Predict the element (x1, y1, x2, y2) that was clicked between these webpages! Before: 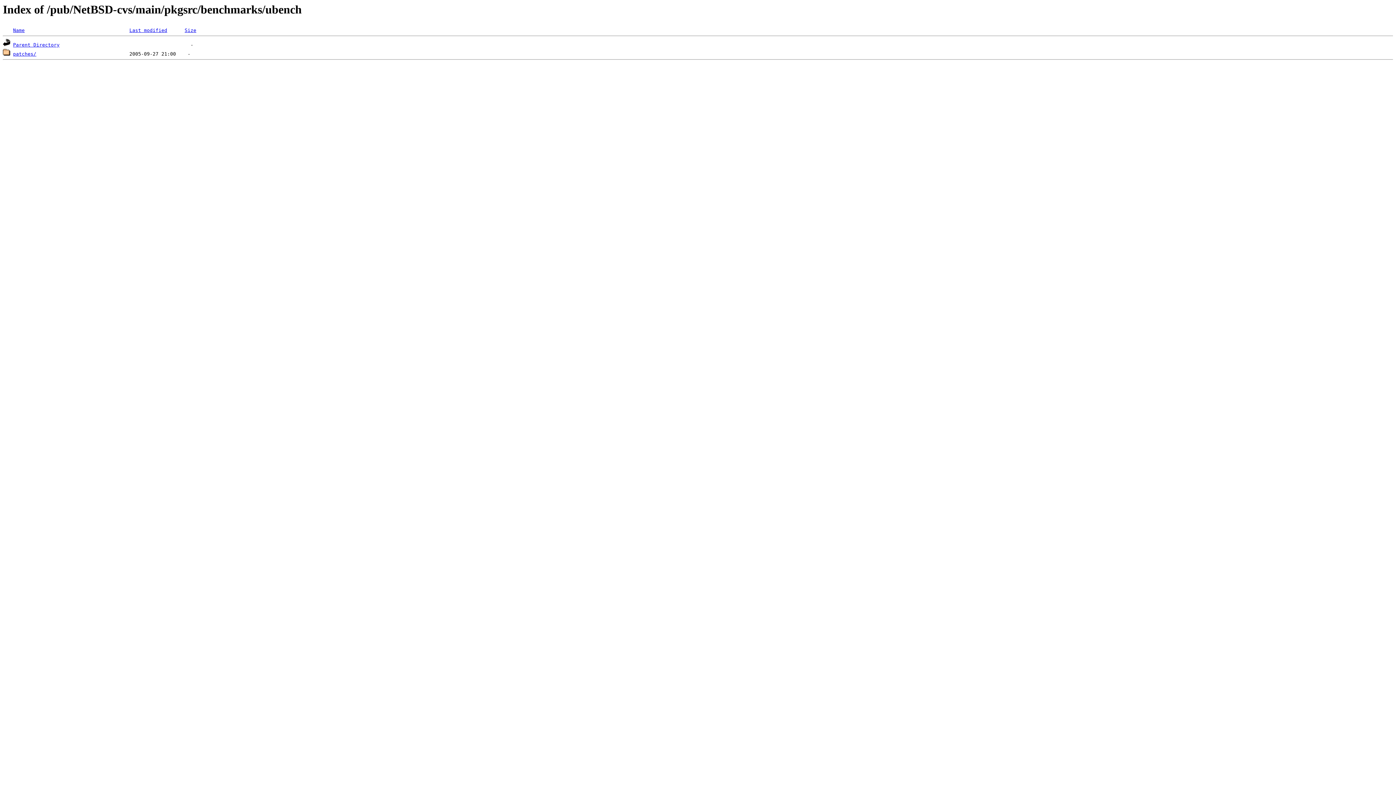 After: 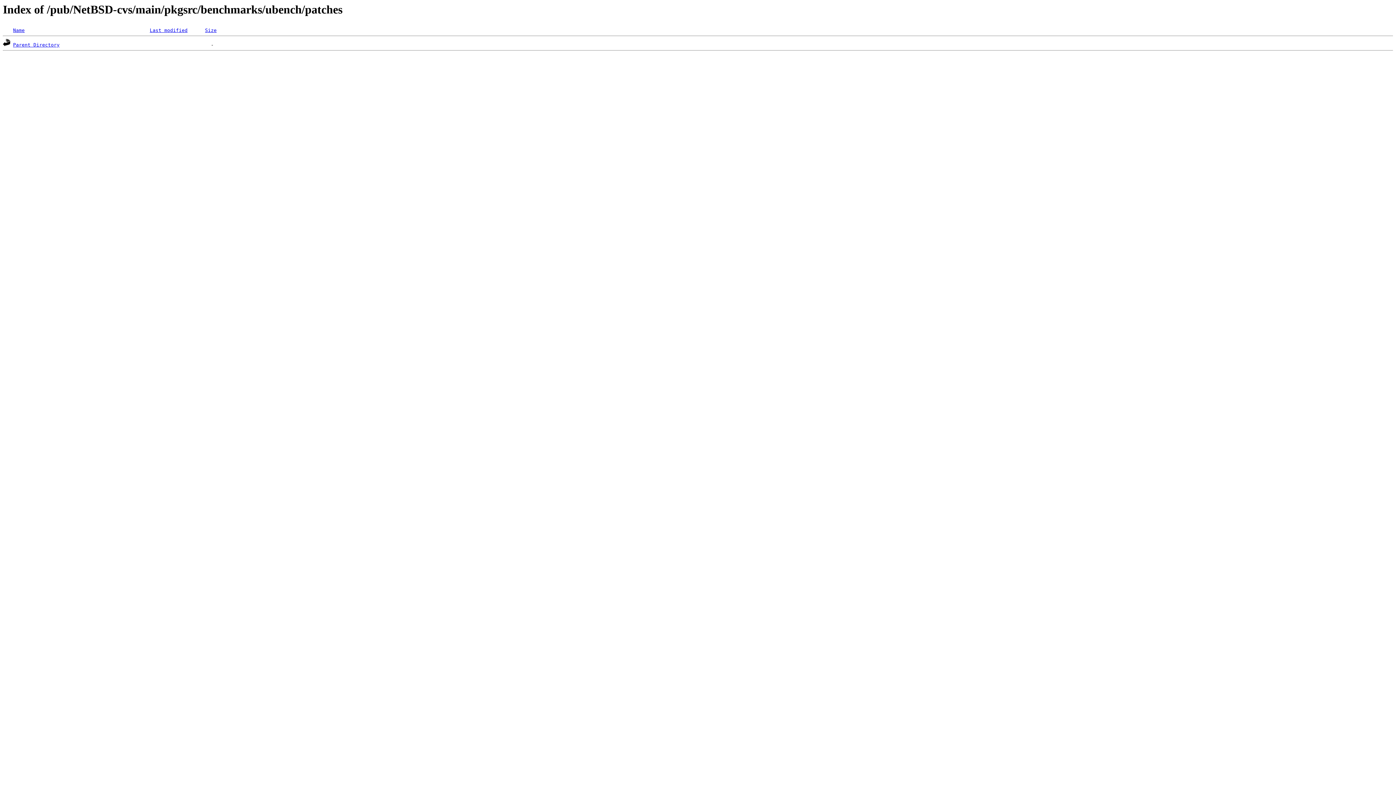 Action: label: patches/ bbox: (13, 51, 36, 56)